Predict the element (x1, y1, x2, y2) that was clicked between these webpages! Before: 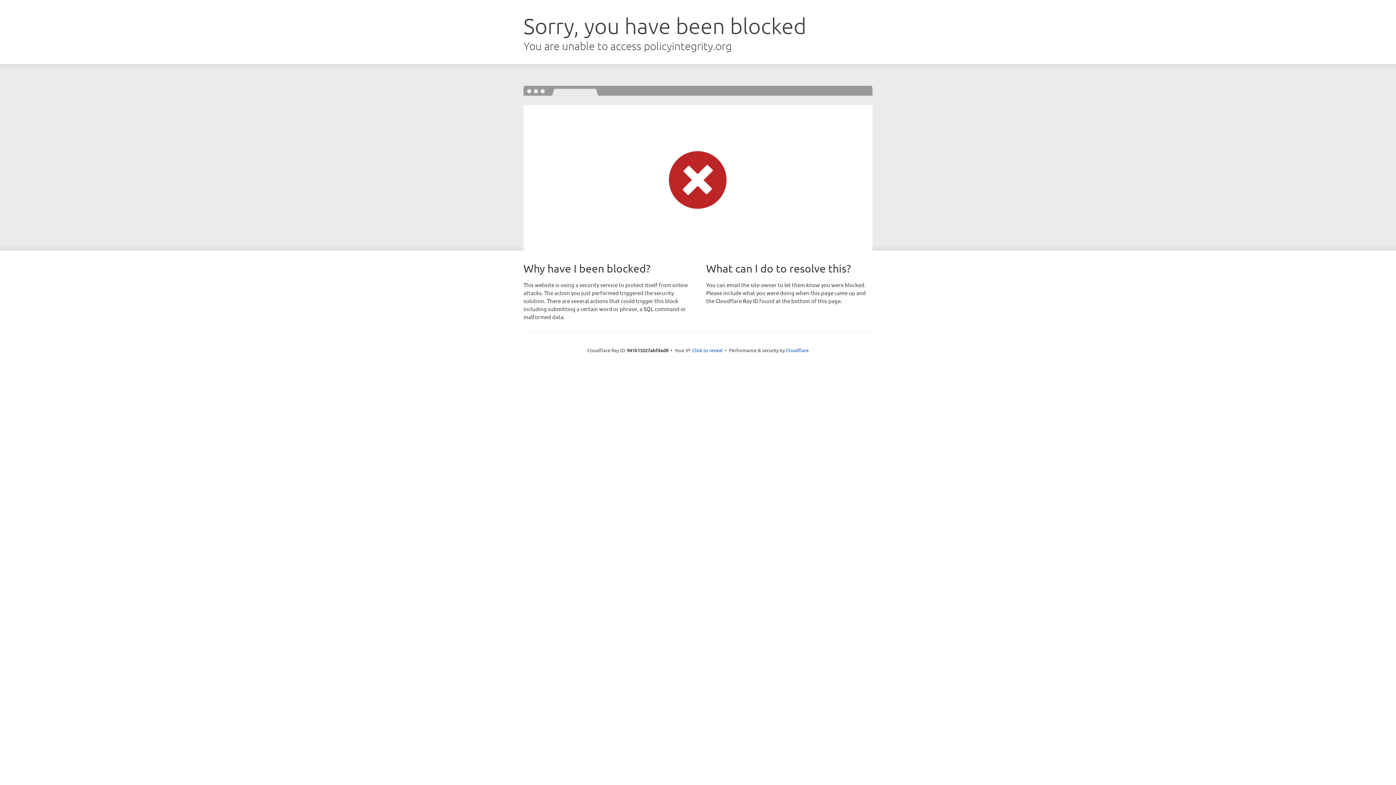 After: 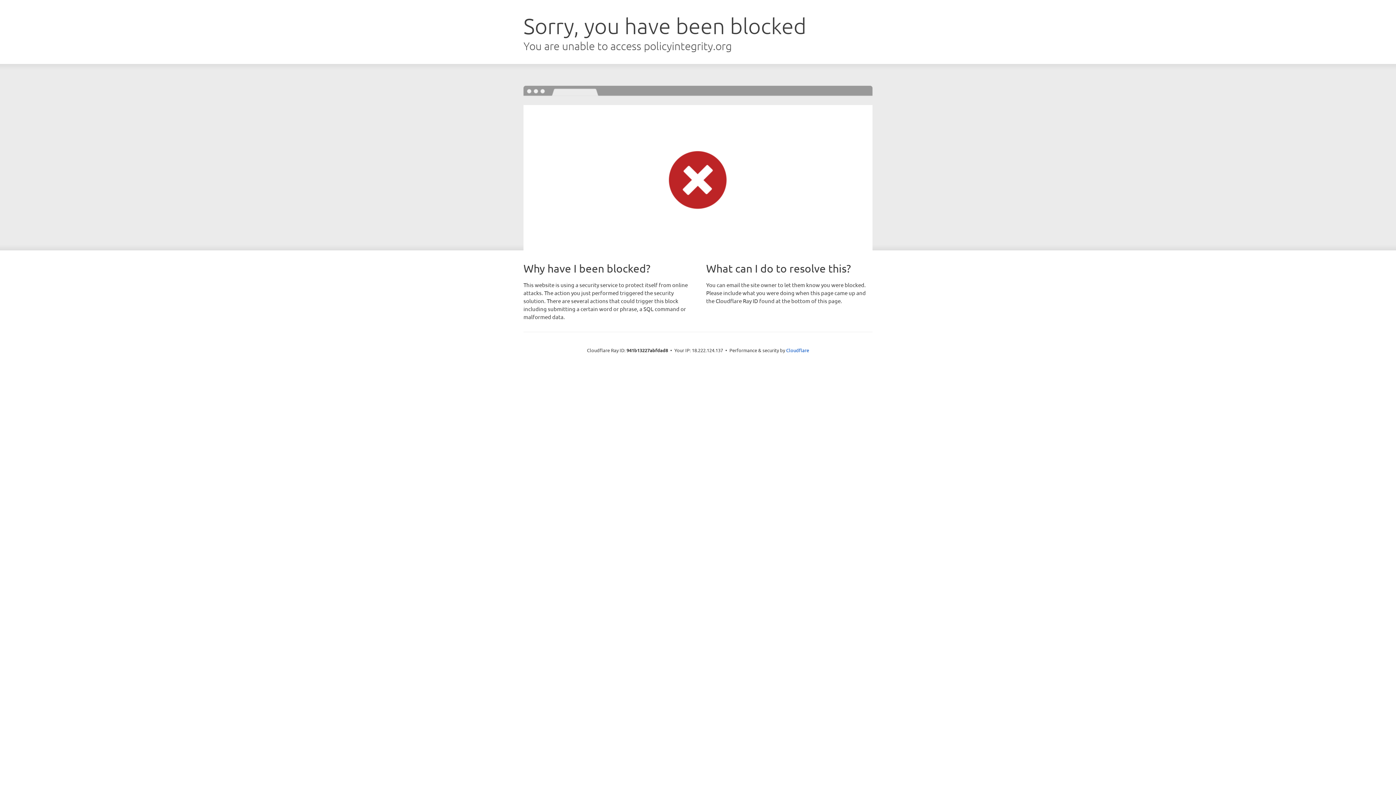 Action: label: Click to reveal bbox: (692, 346, 722, 353)